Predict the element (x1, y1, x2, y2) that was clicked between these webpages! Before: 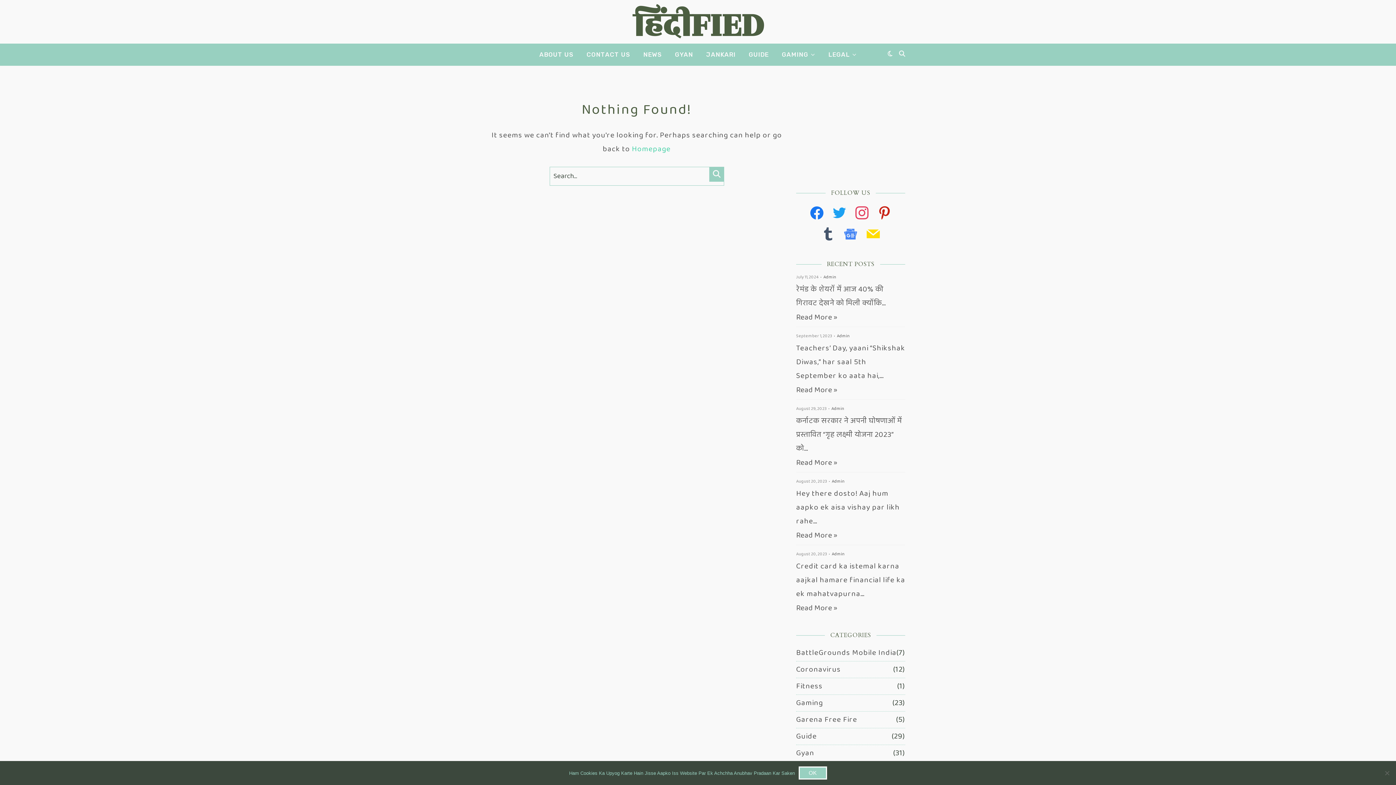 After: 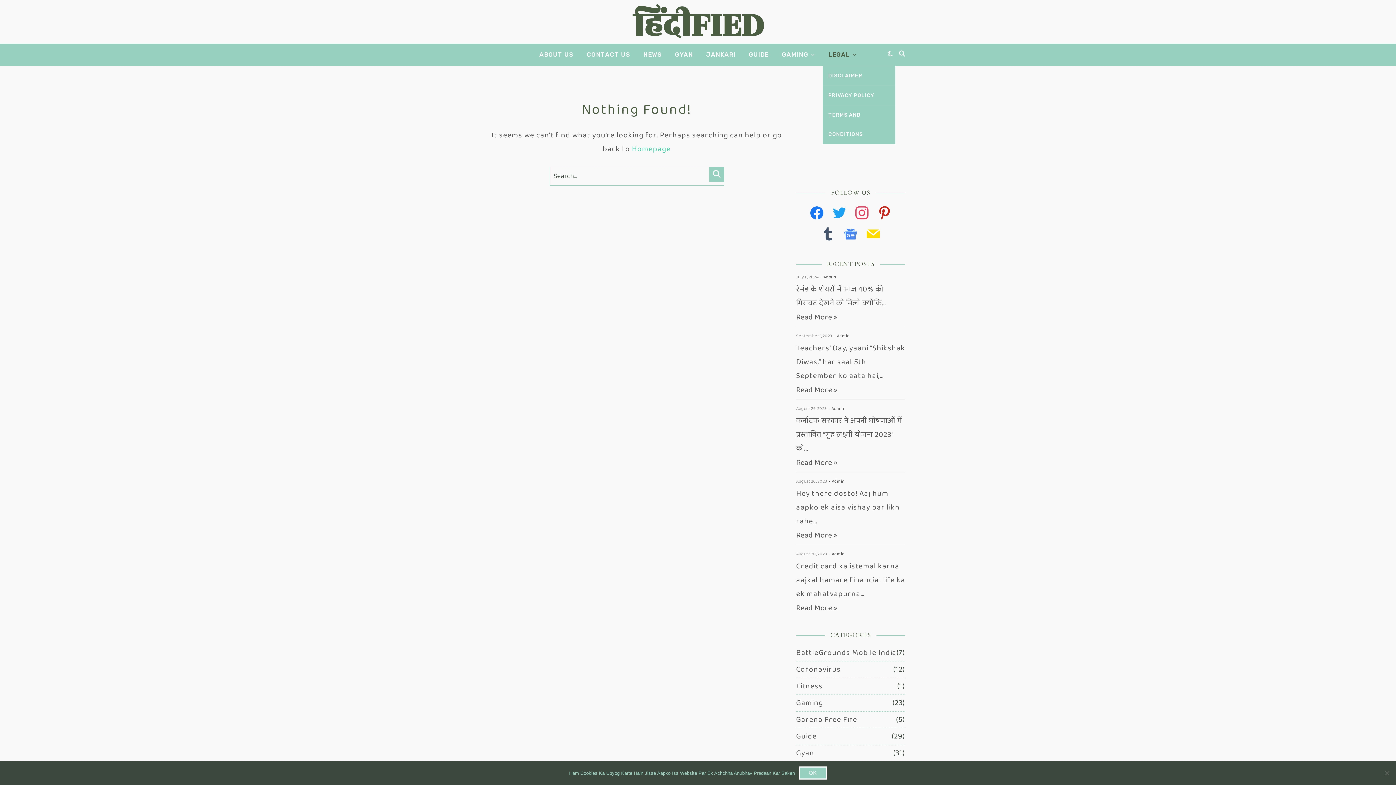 Action: label: LEGAL bbox: (822, 43, 856, 65)